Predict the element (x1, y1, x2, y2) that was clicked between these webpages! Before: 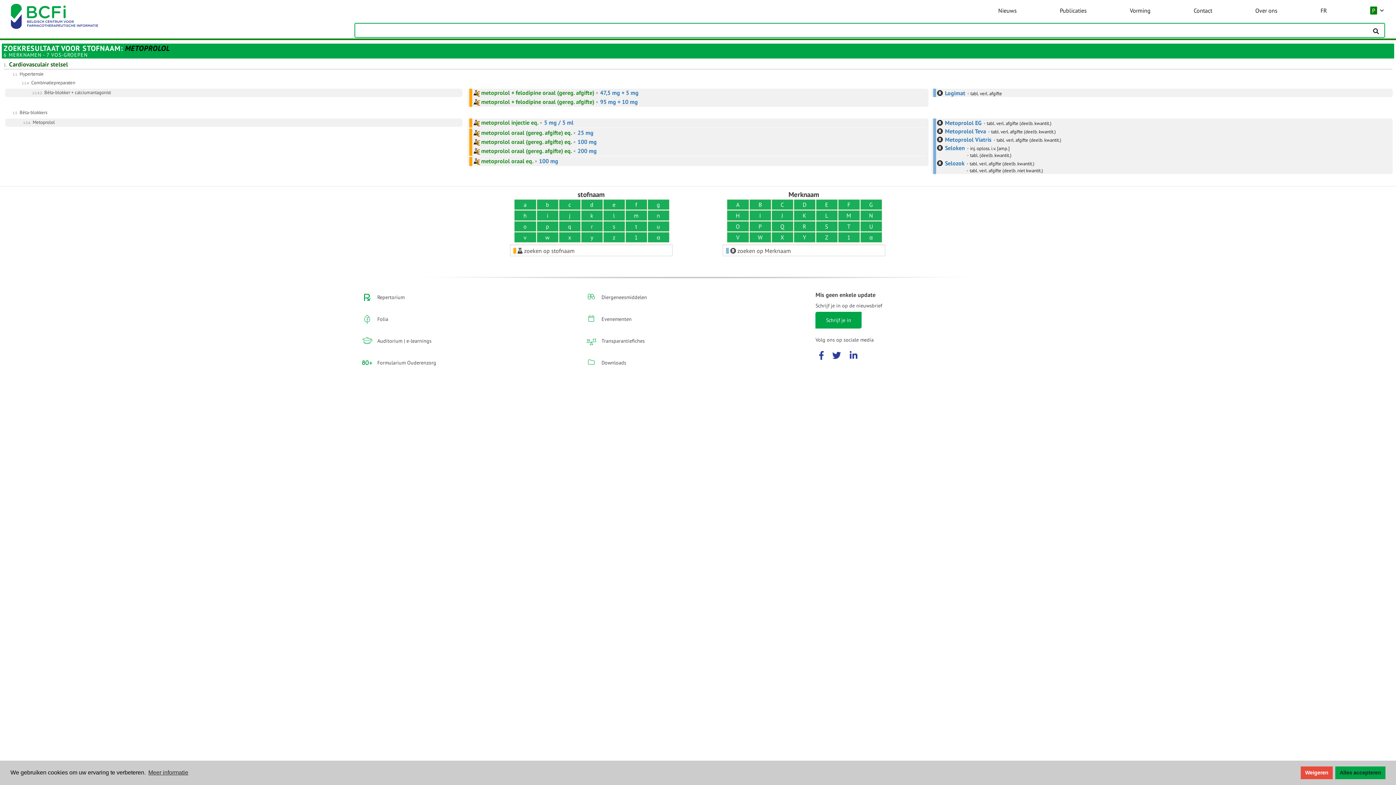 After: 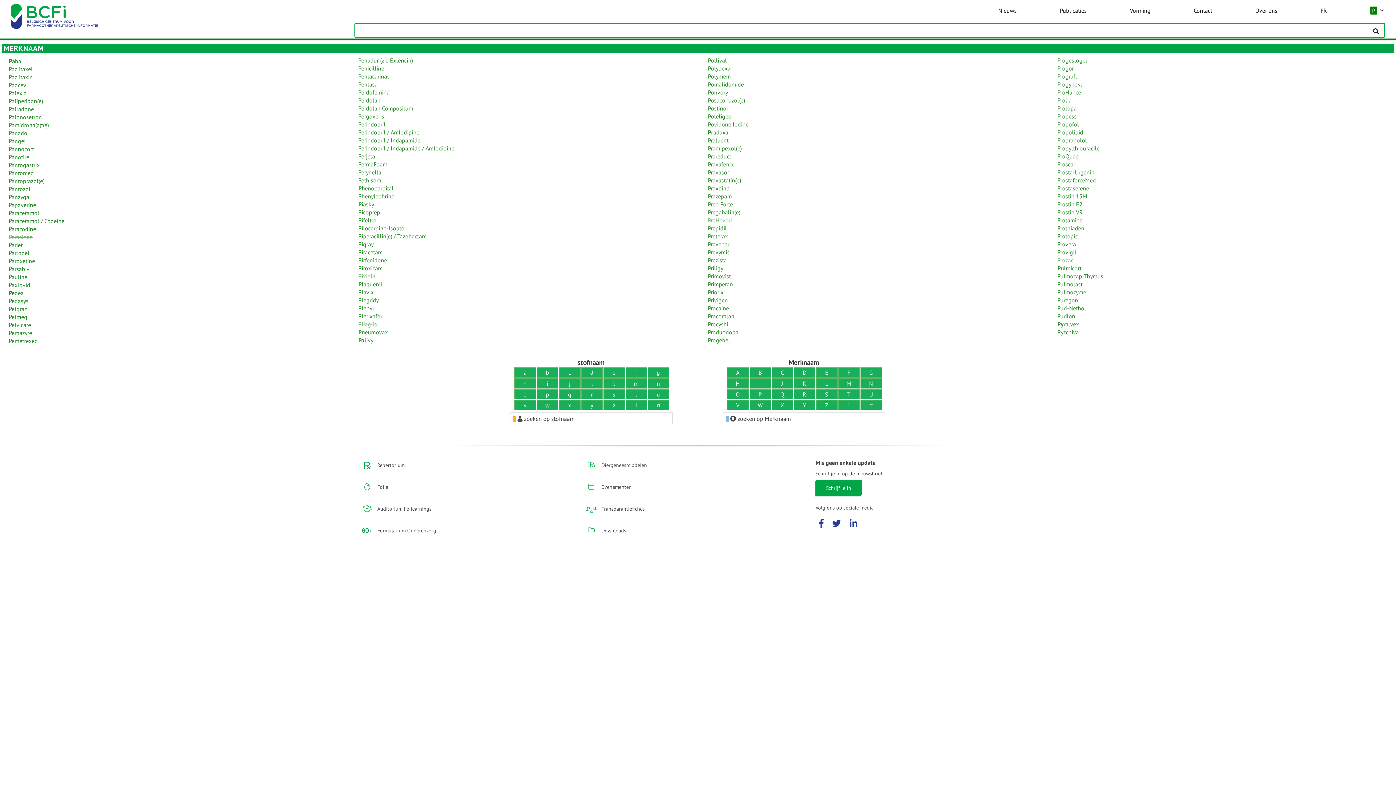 Action: bbox: (749, 221, 771, 231) label: P